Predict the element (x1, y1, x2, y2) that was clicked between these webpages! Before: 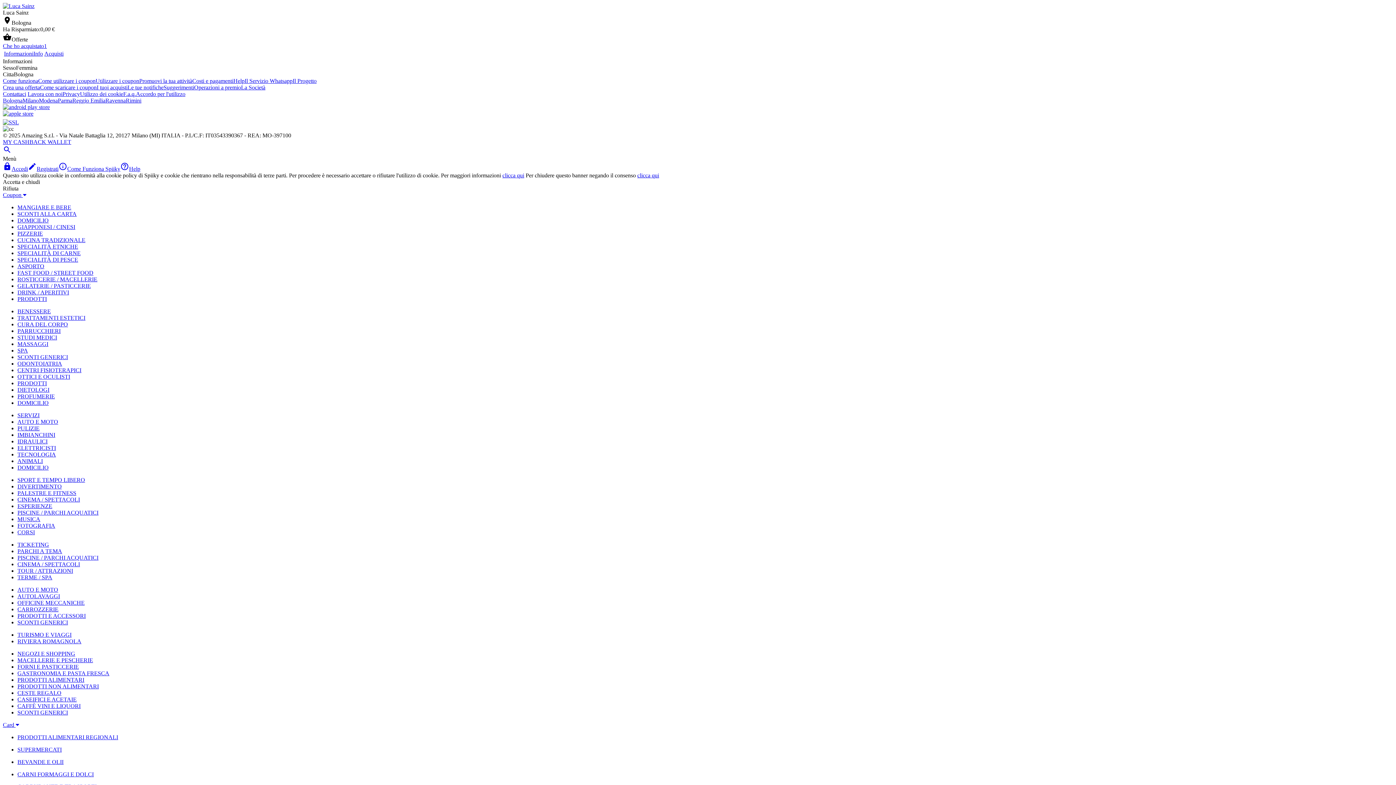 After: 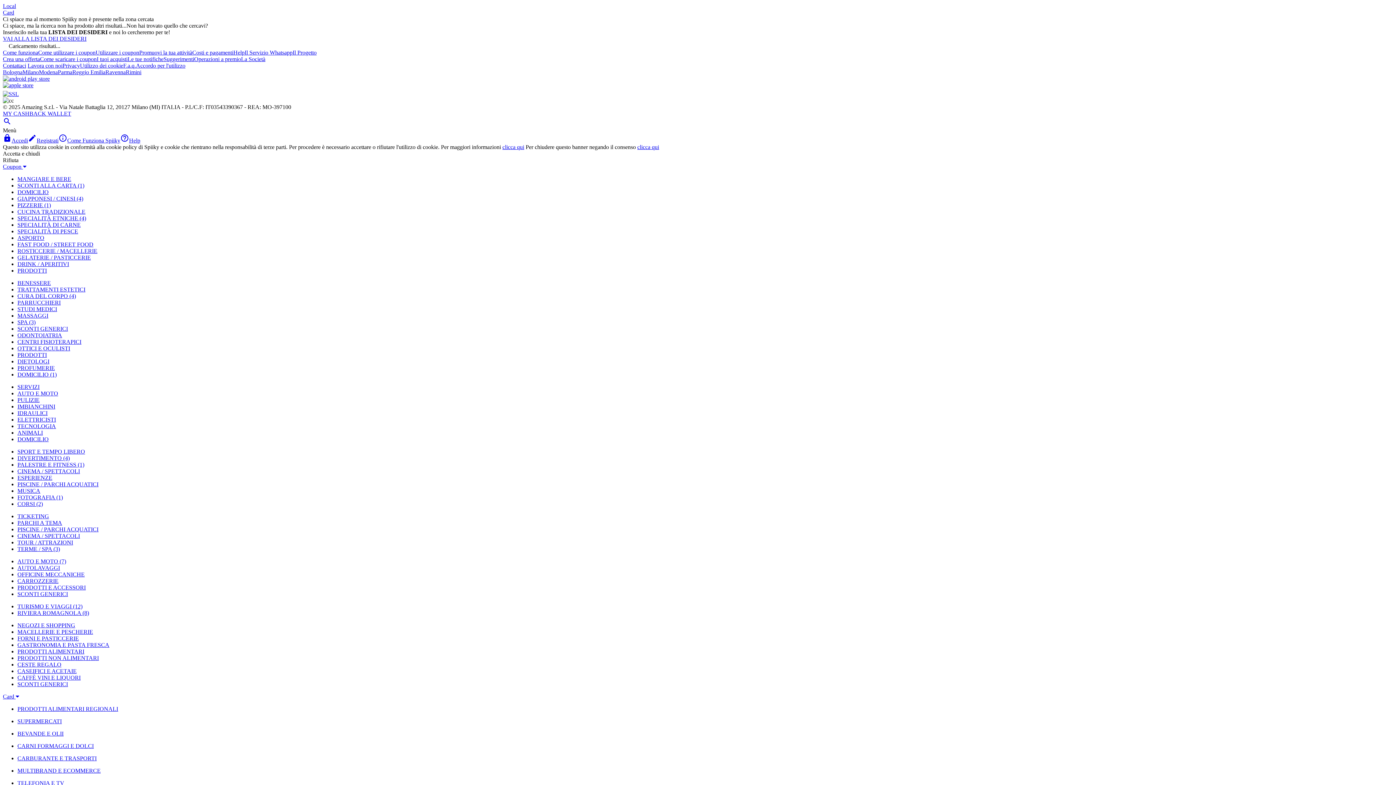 Action: label: SPORT E TEMPO LIBERO bbox: (17, 477, 85, 483)